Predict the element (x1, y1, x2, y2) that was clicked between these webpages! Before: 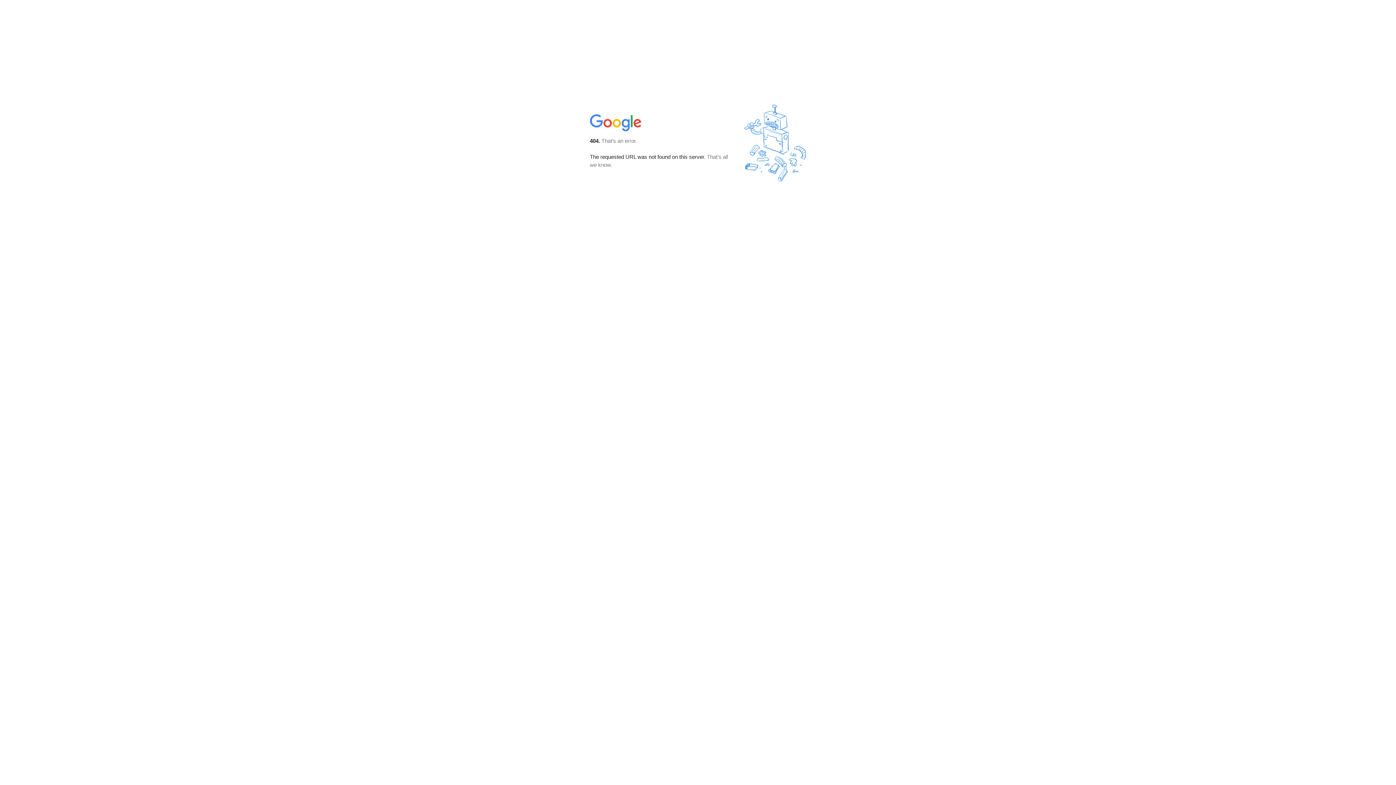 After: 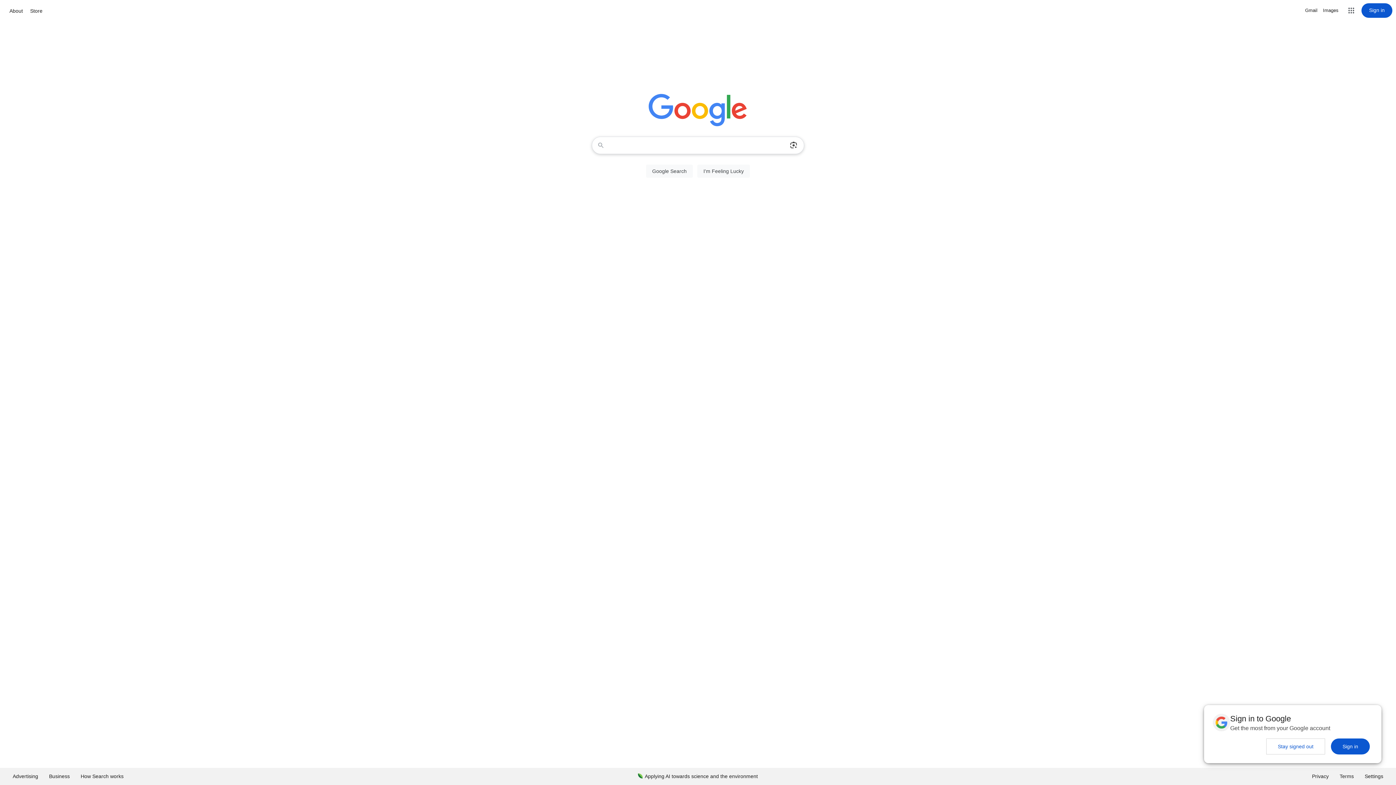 Action: bbox: (590, 127, 642, 134)